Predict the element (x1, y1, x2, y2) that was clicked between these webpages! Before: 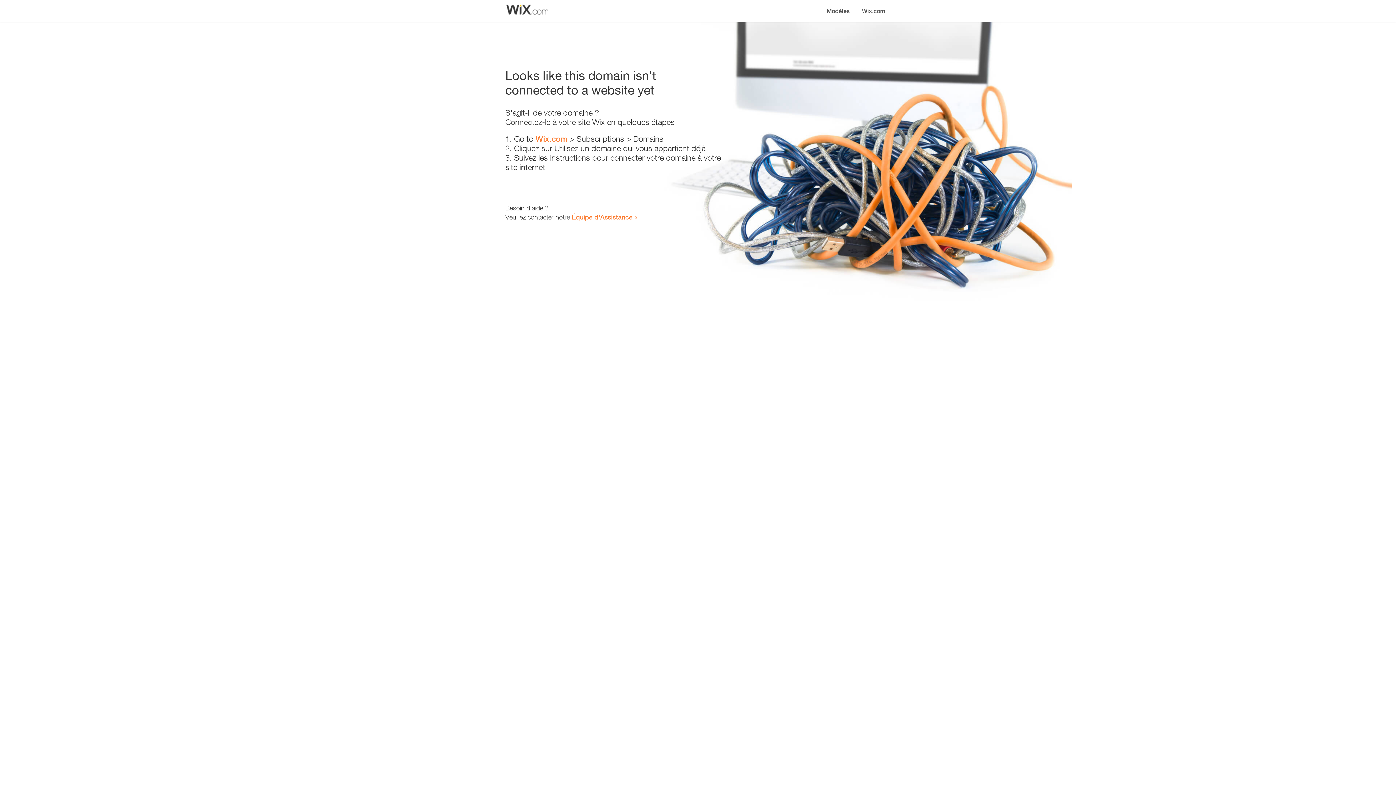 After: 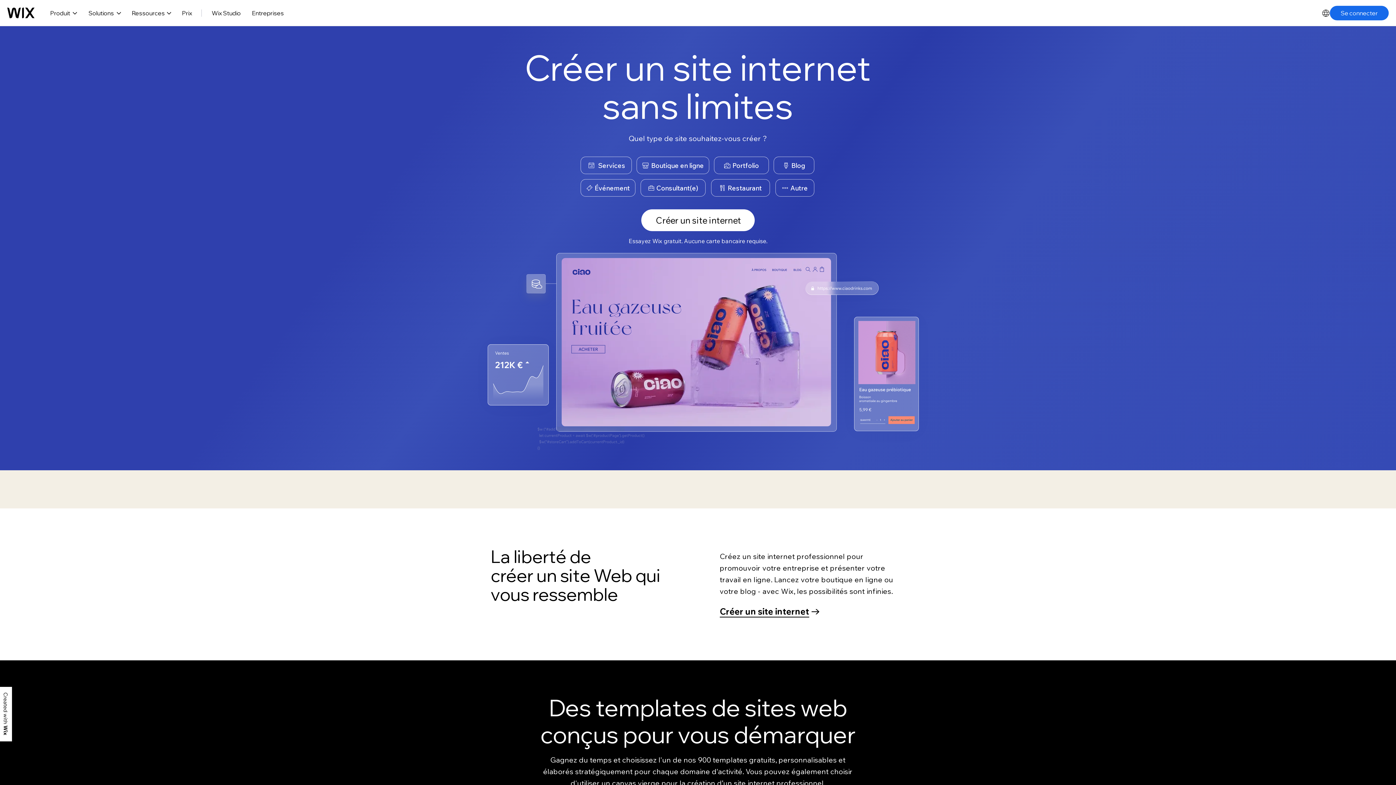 Action: label: Wix.com bbox: (535, 134, 567, 143)